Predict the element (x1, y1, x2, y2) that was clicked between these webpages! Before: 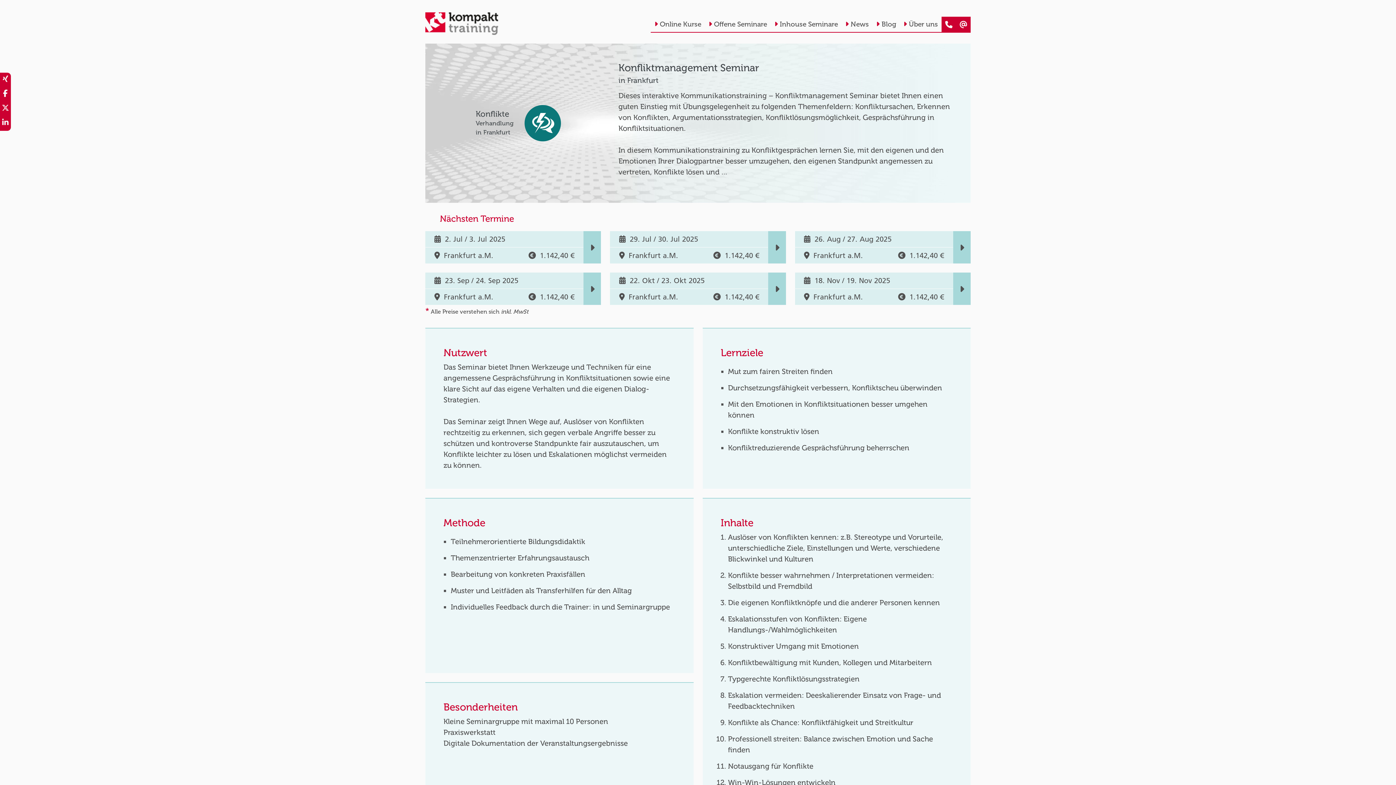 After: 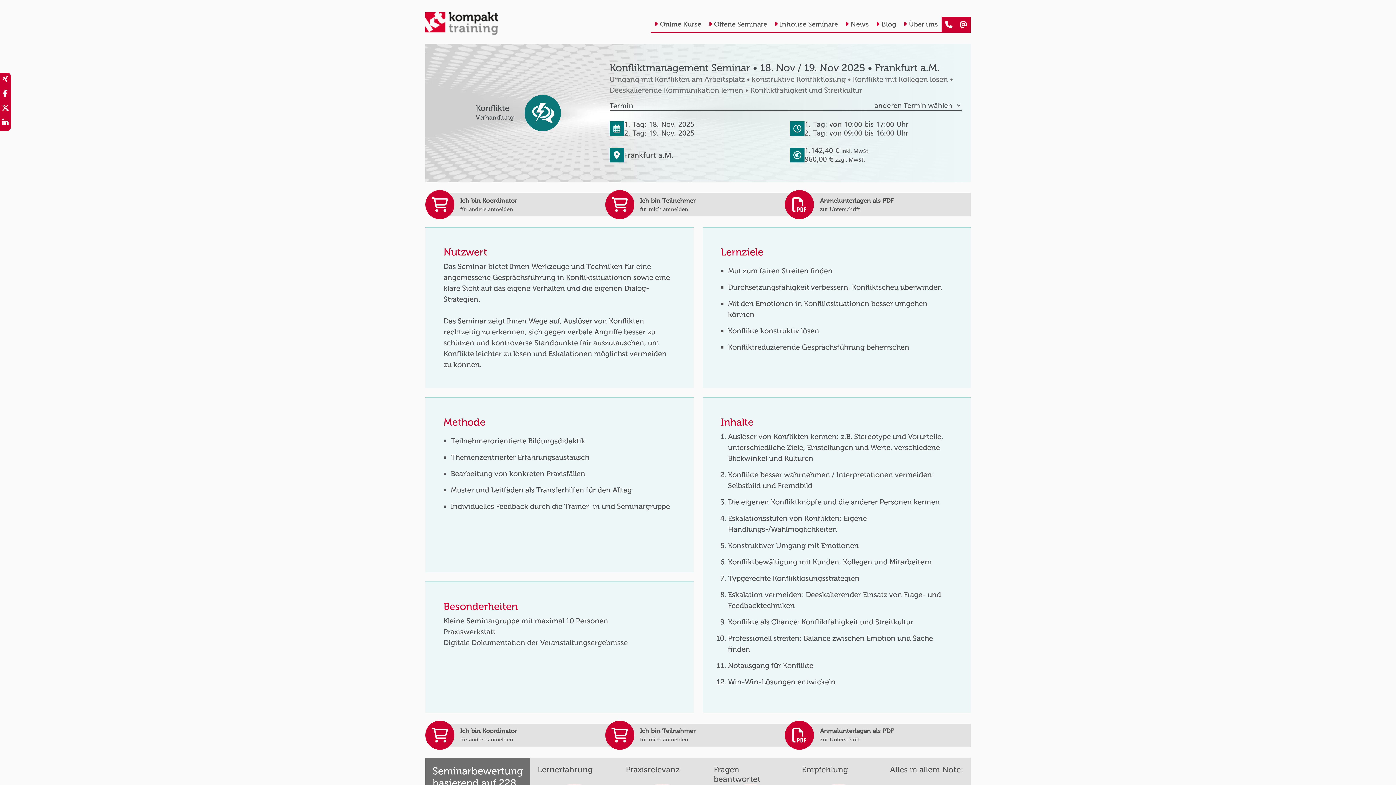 Action: bbox: (795, 272, 970, 305) label:  18. Nov / 19. Nov 2025
 Frankfurt a.M.
 1.142,40 €